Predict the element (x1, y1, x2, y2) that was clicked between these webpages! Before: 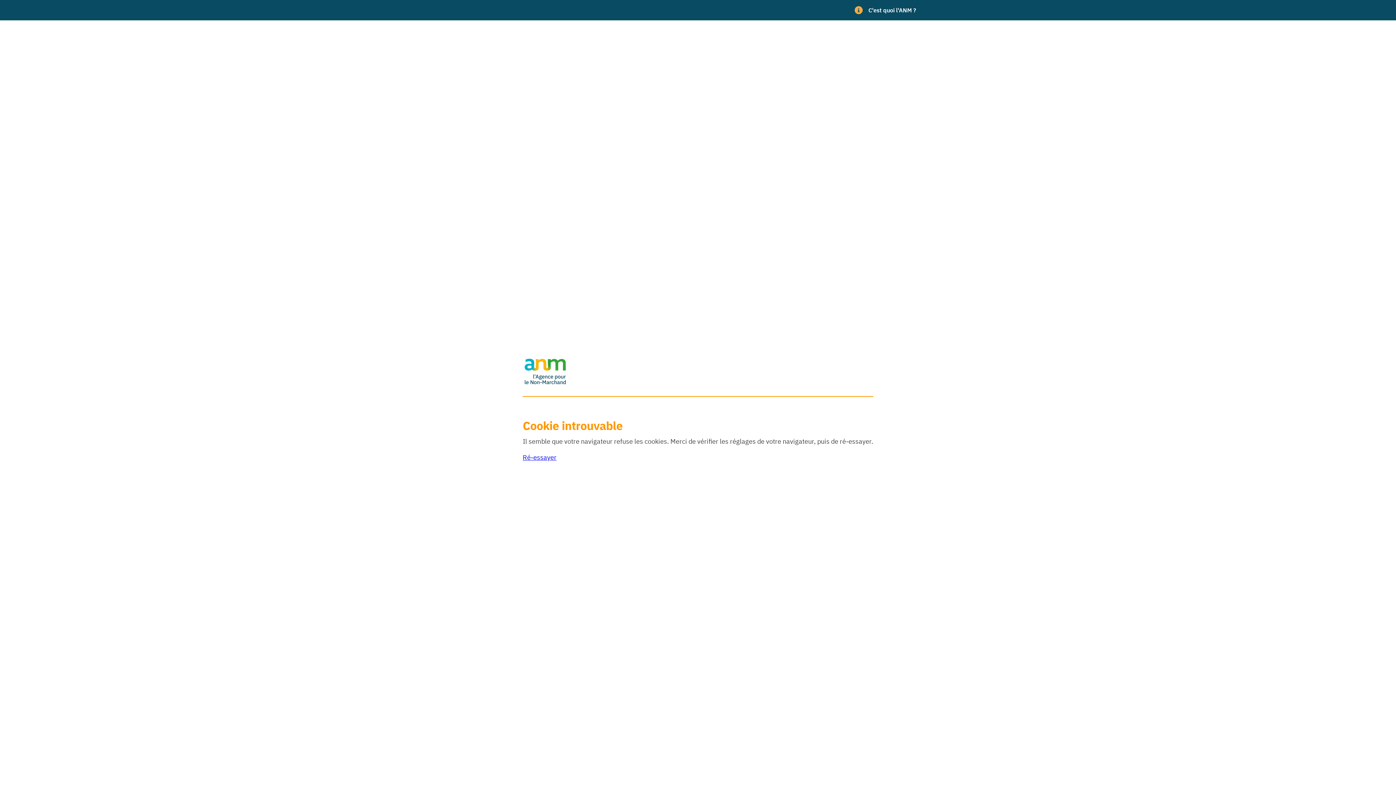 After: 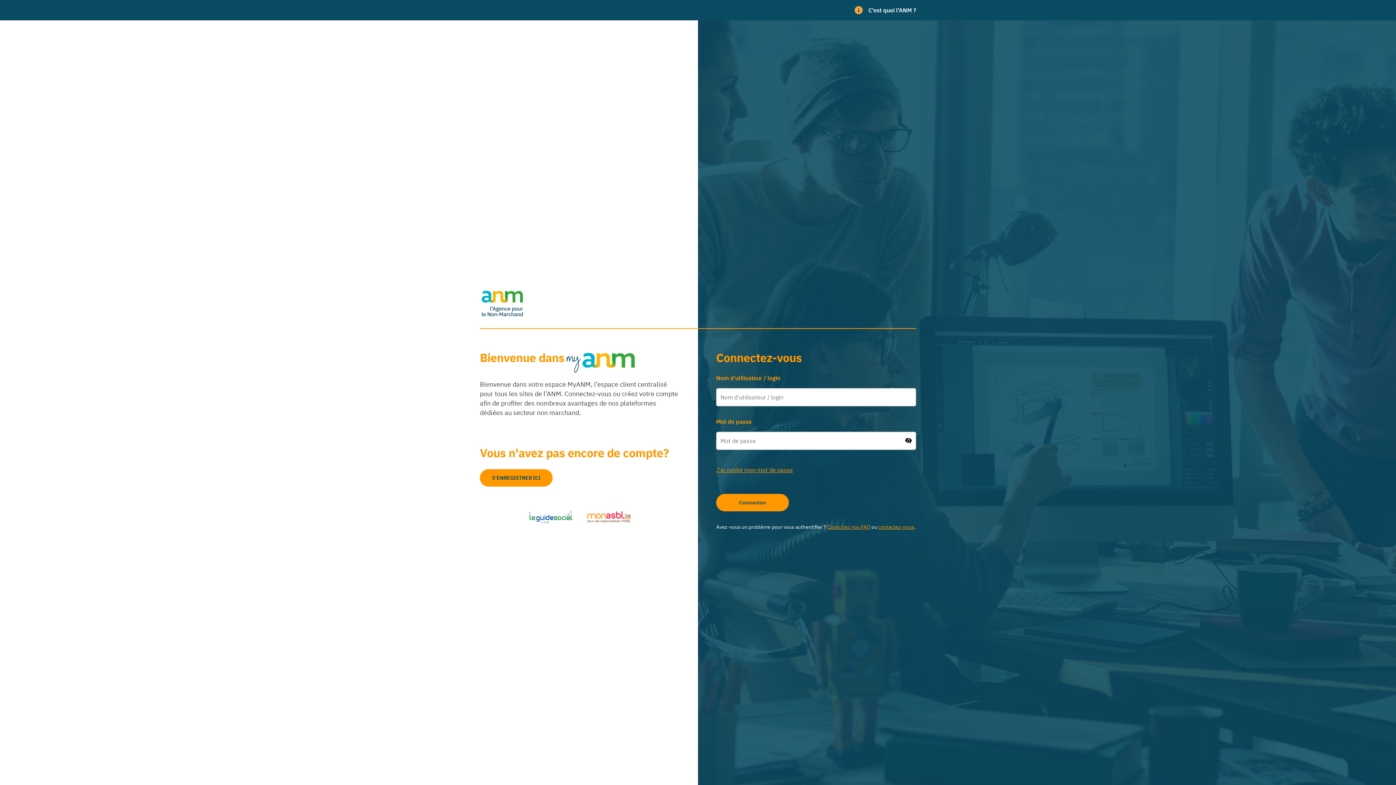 Action: bbox: (522, 453, 556, 461) label: Ré-essayer